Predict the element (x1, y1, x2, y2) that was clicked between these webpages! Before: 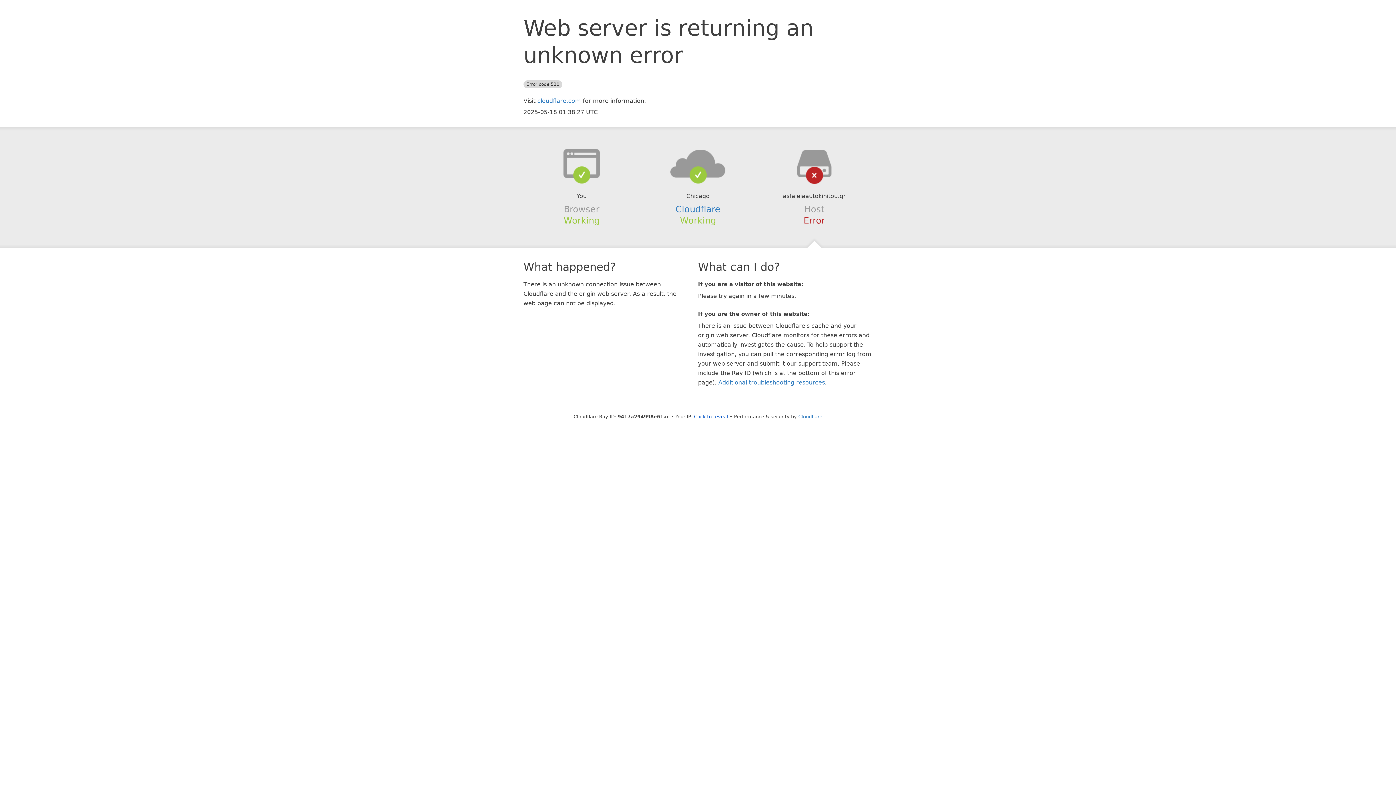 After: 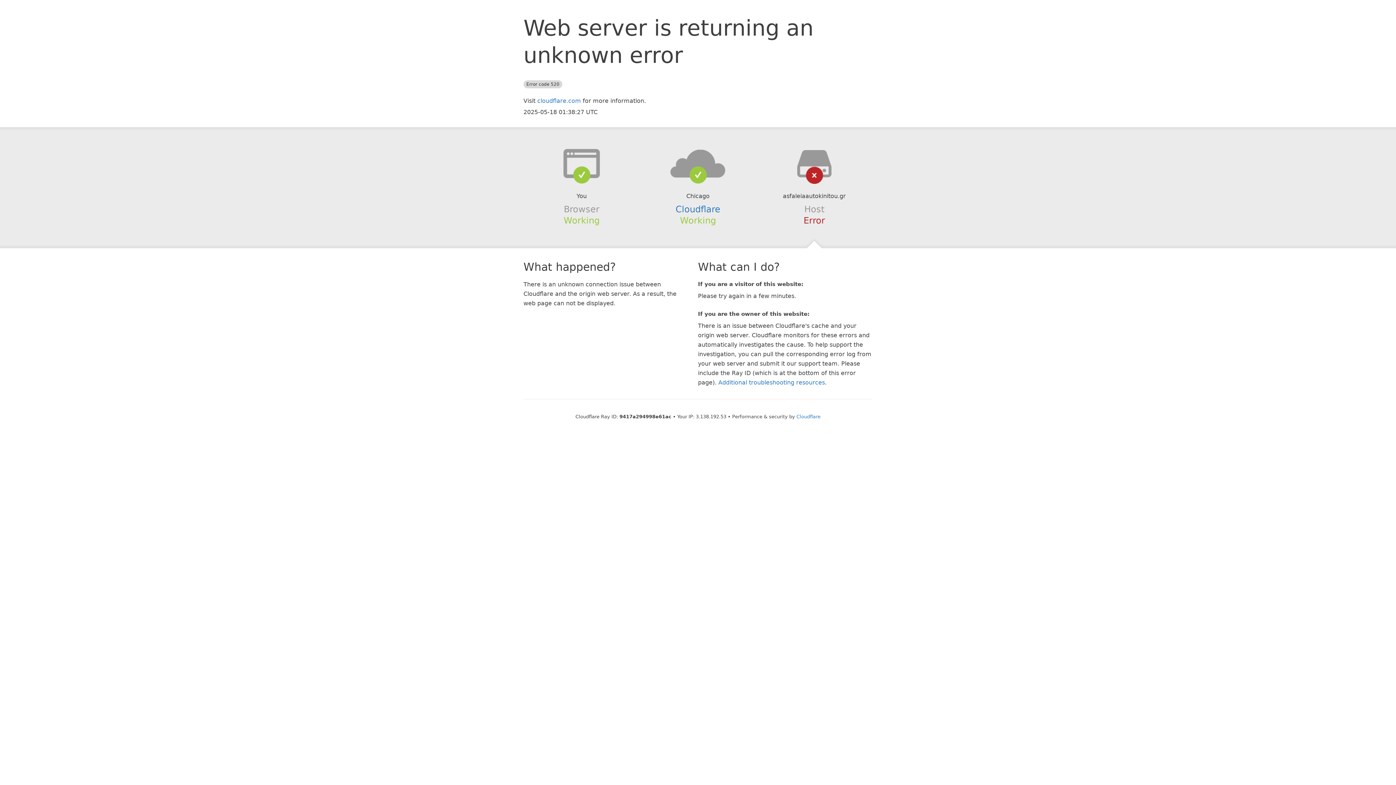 Action: label: Click to reveal bbox: (694, 414, 728, 419)